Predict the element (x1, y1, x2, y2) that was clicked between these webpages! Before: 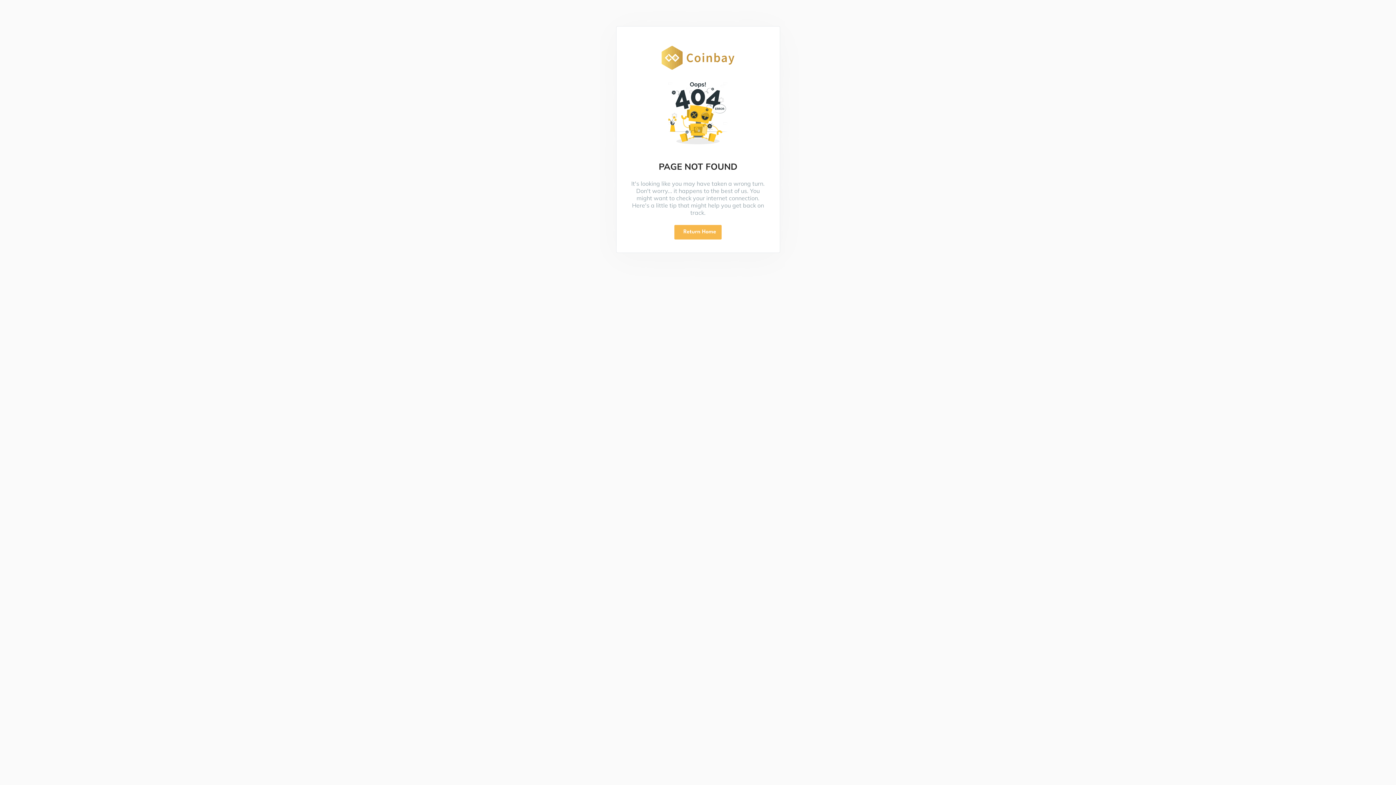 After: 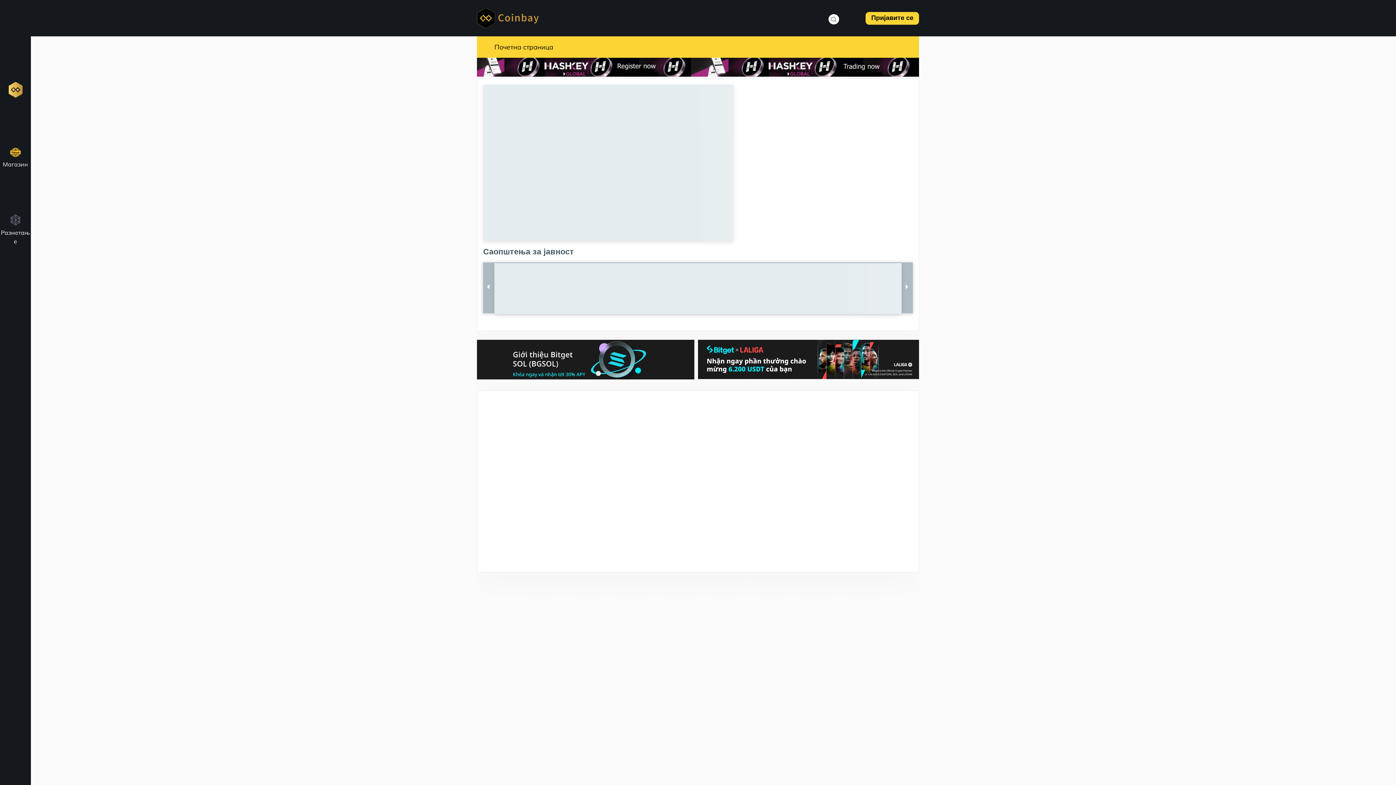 Action: bbox: (674, 225, 721, 239) label:  Return Home